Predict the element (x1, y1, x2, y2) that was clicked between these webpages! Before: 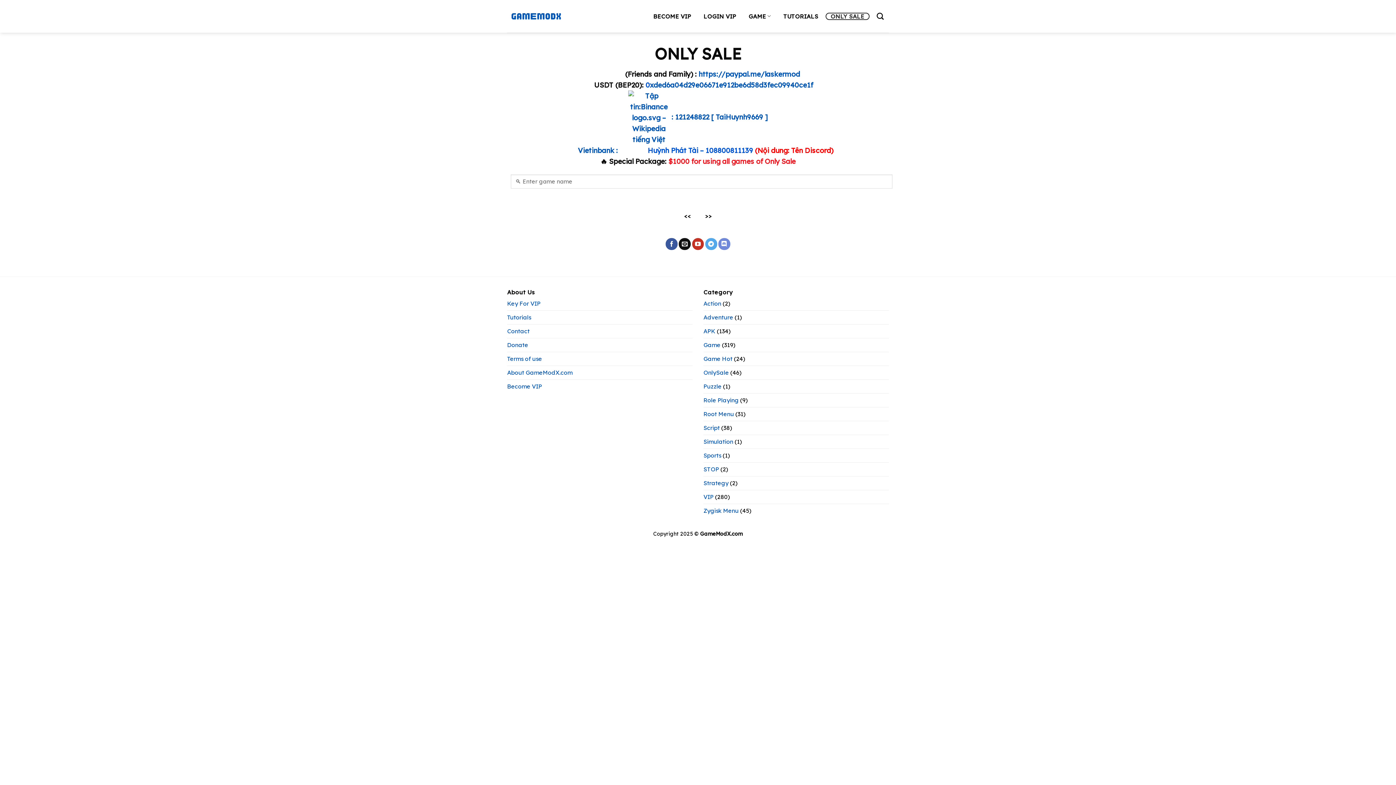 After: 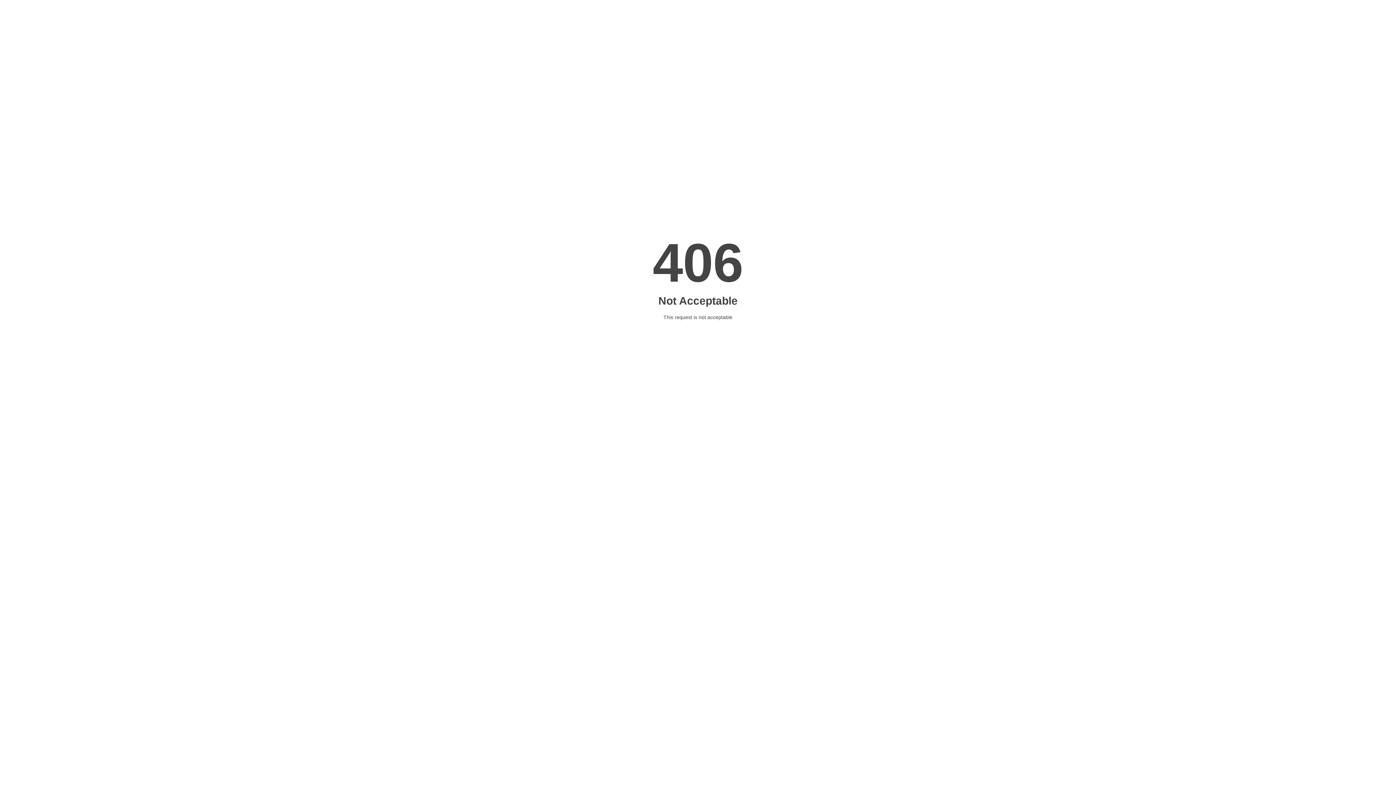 Action: bbox: (703, 504, 738, 517) label: Zygisk Menu